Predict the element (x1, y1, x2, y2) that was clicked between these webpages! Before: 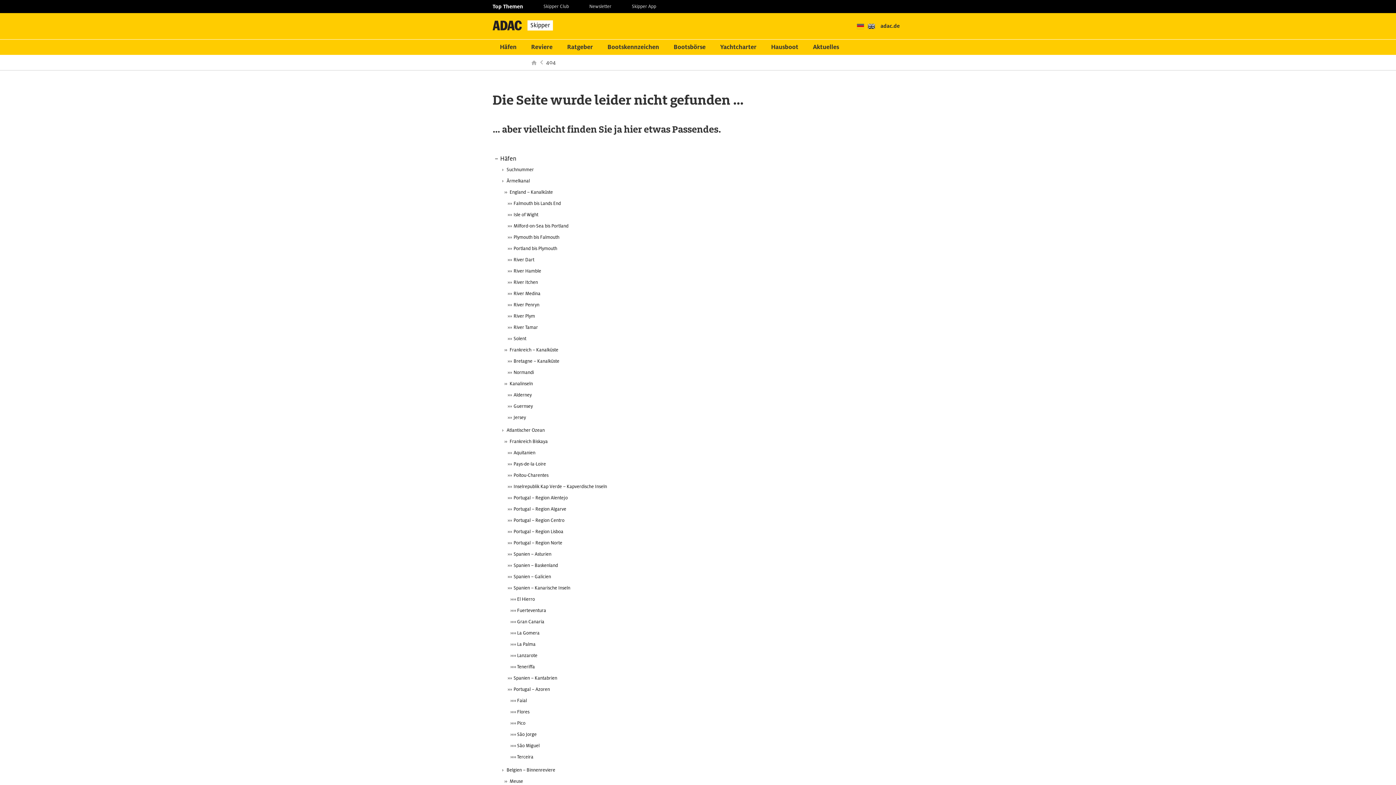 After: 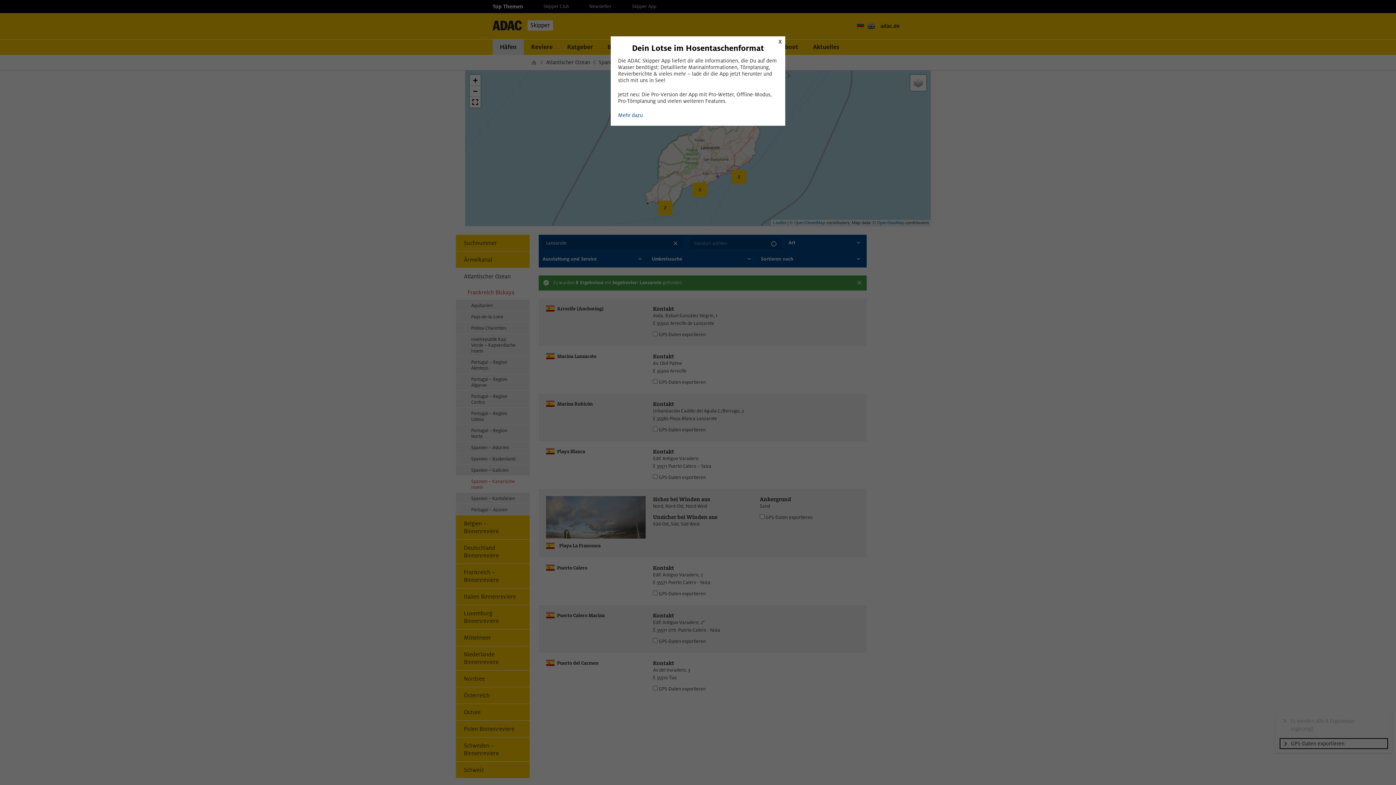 Action: label: Lanzarote bbox: (492, 650, 903, 661)